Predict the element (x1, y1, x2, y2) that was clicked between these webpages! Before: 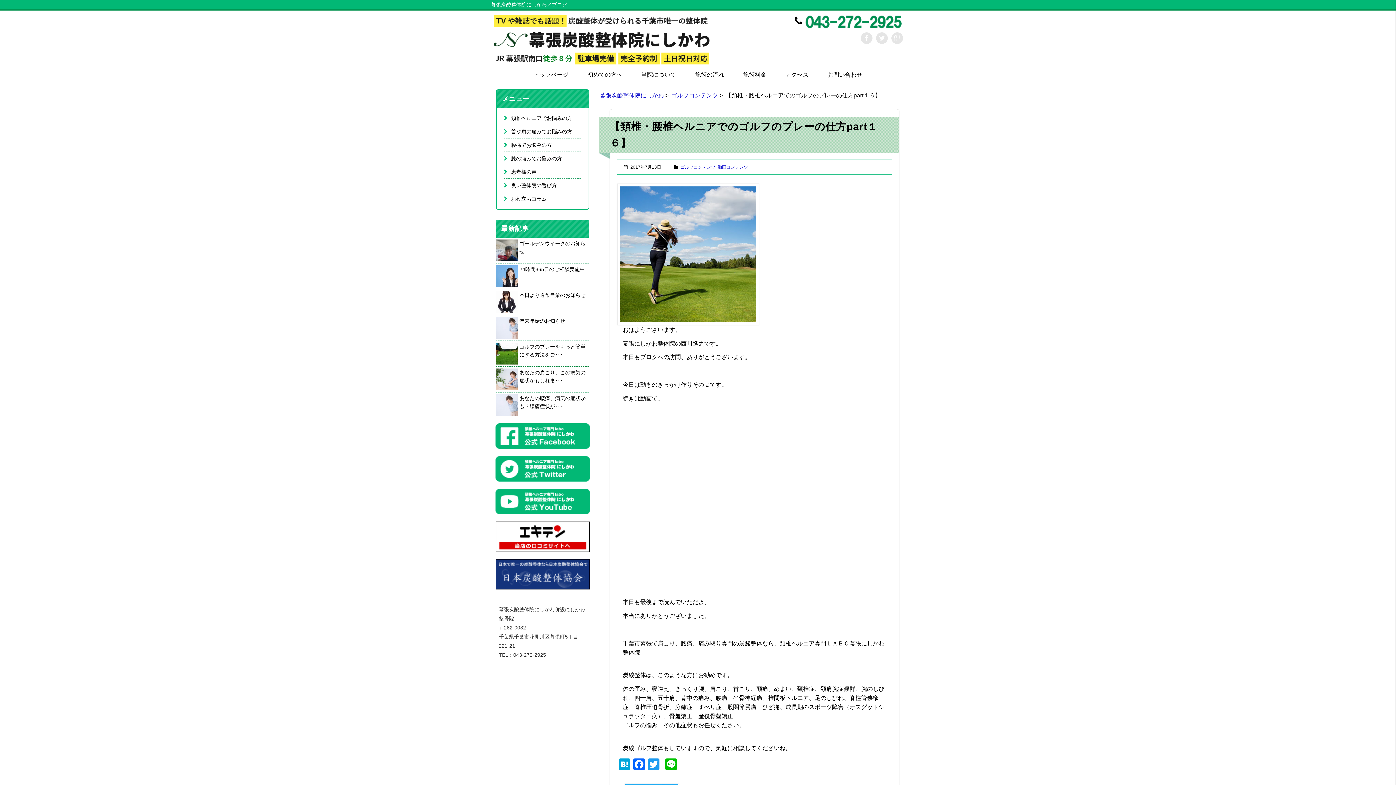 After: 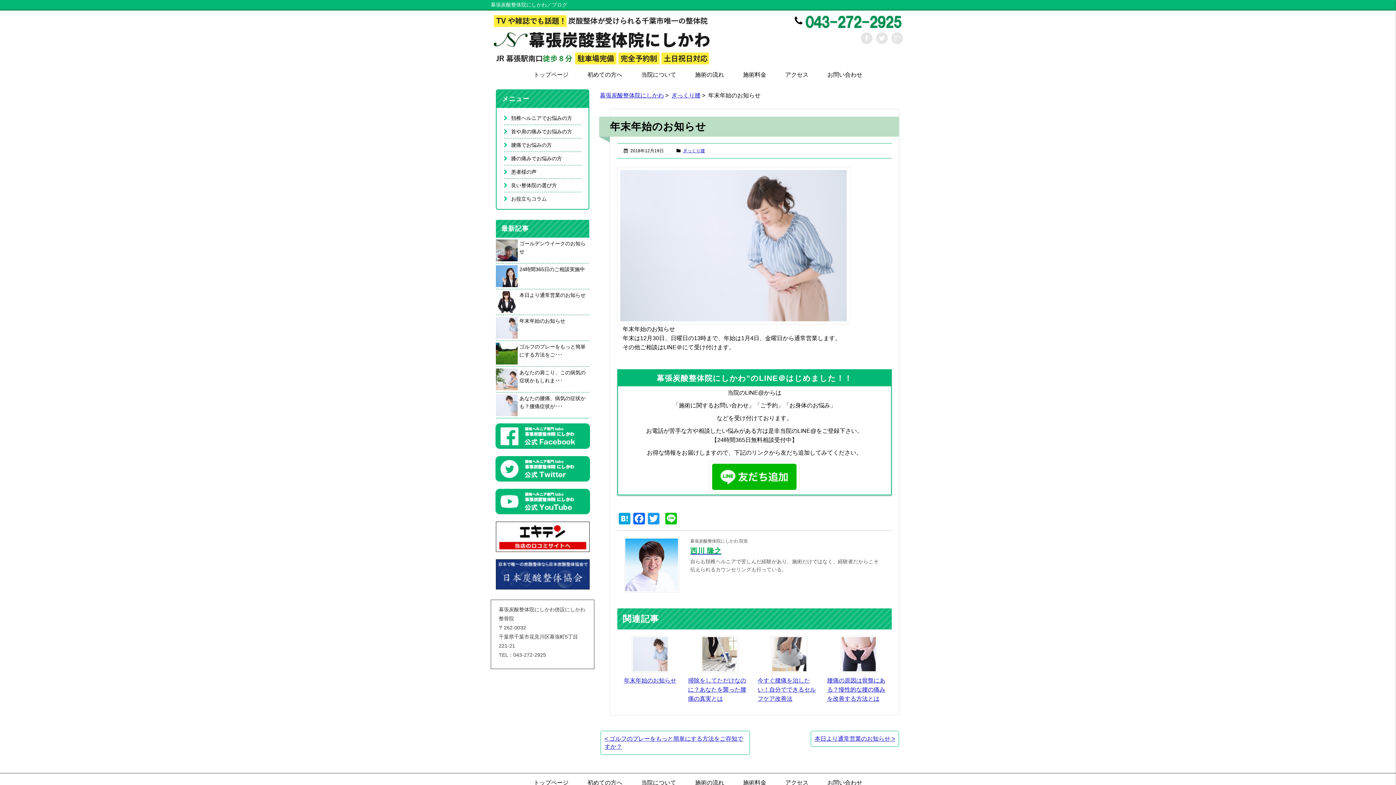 Action: label: 年末年始のお知らせ bbox: (519, 315, 565, 326)